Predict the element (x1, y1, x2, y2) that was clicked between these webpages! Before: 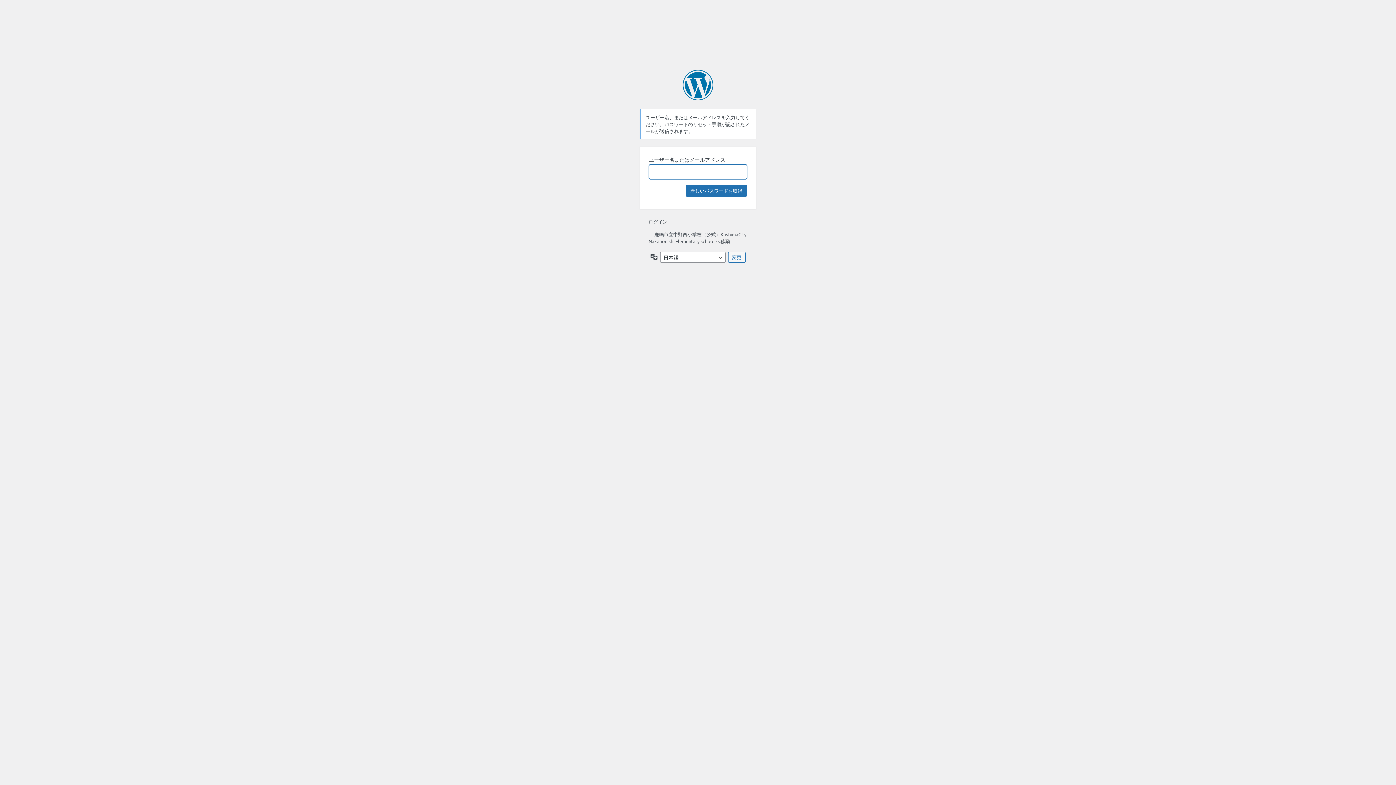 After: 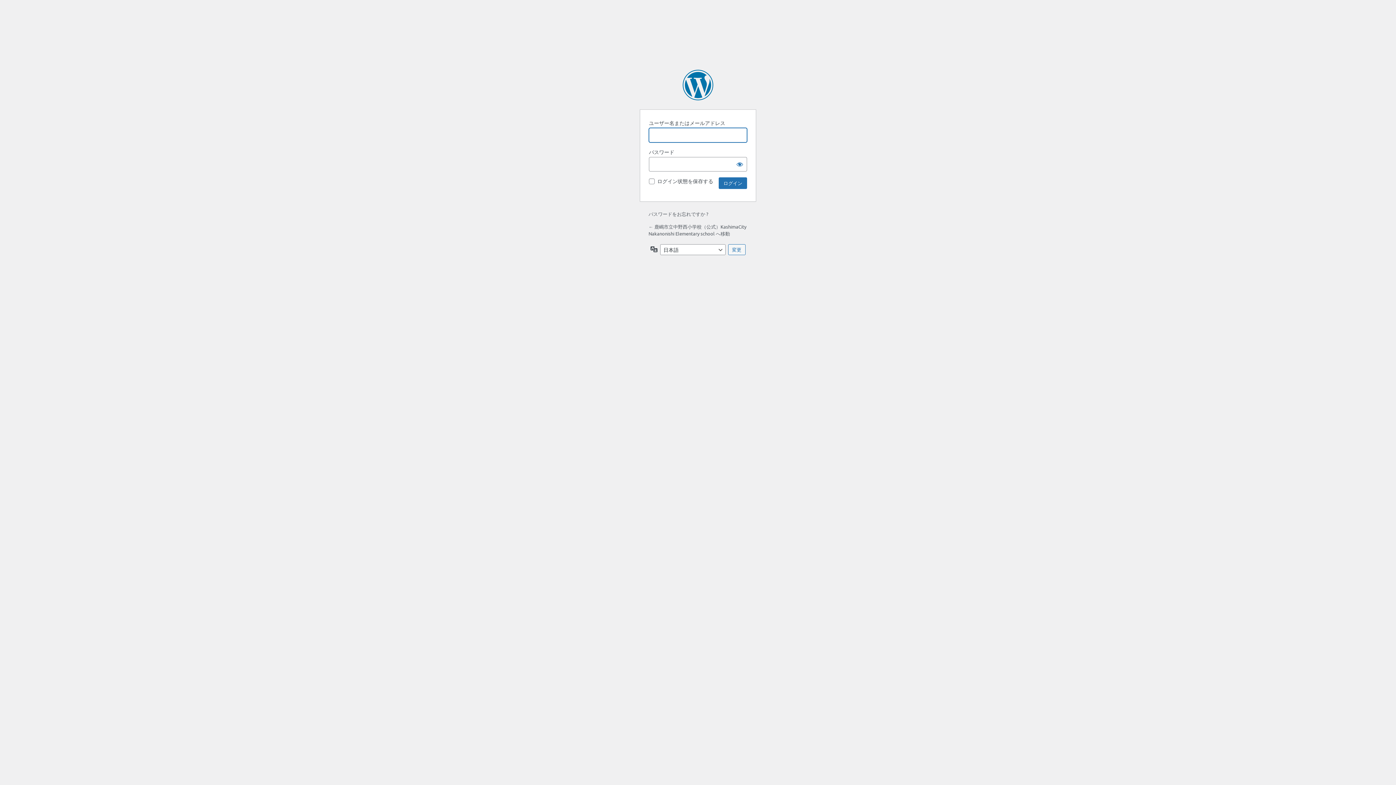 Action: bbox: (648, 218, 667, 224) label: ログイン